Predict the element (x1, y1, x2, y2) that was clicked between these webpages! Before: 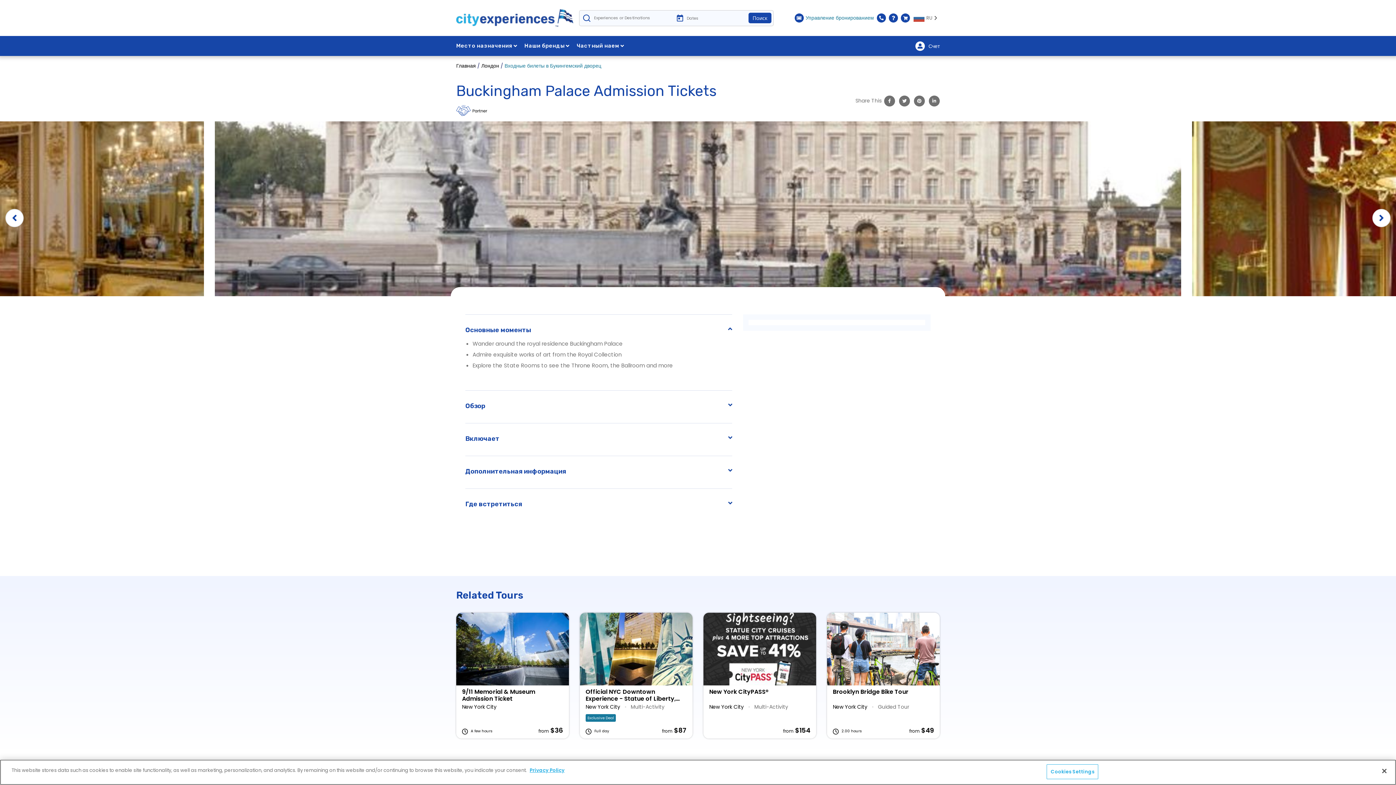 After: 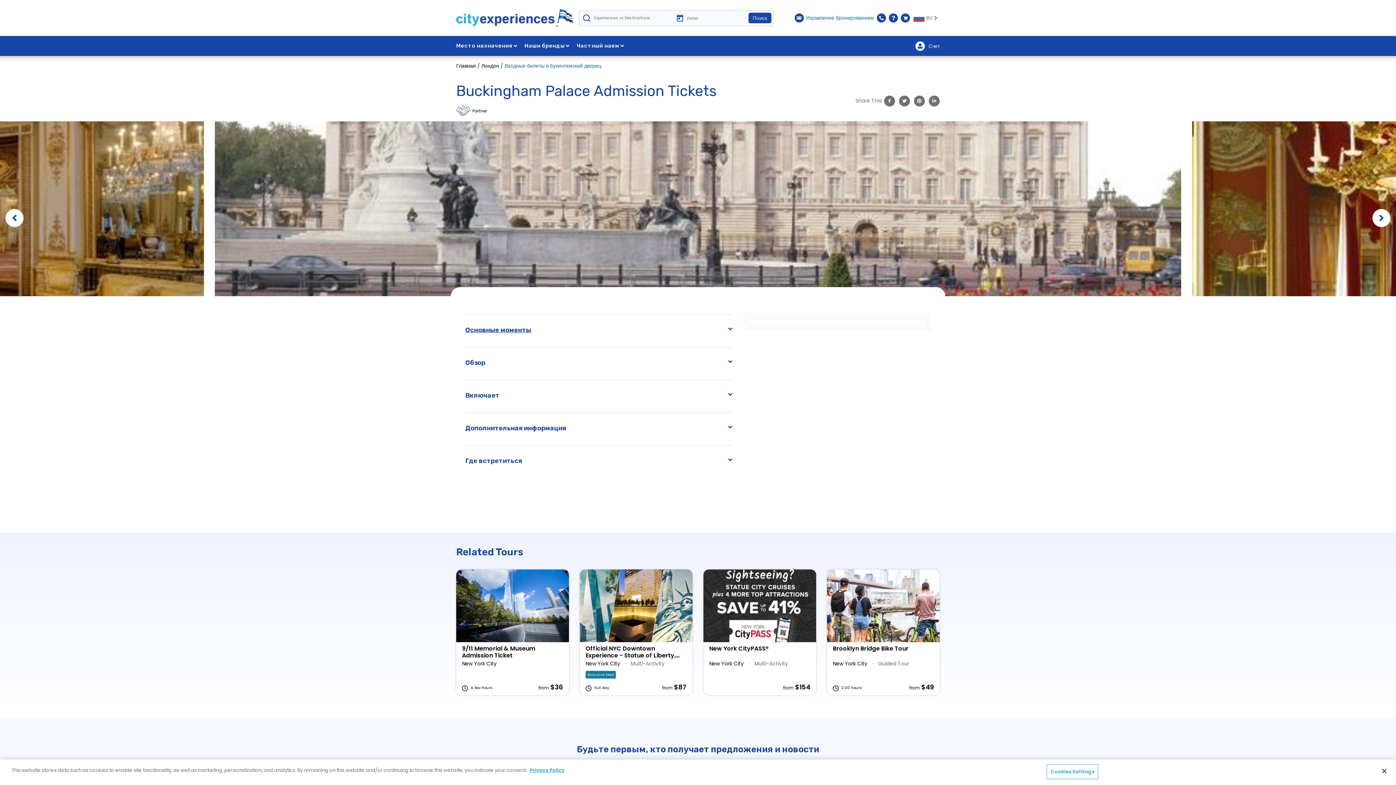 Action: label: Основные моменты bbox: (465, 325, 732, 334)